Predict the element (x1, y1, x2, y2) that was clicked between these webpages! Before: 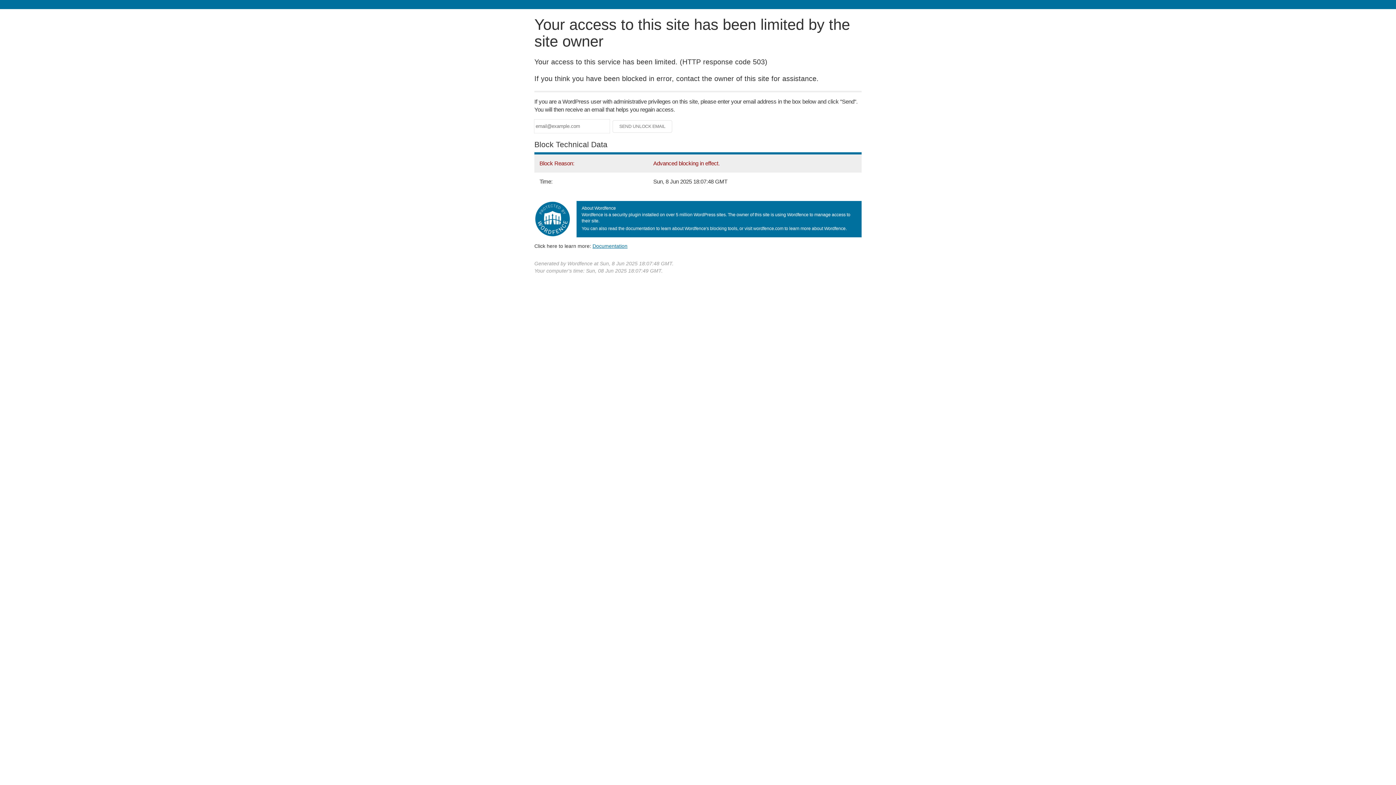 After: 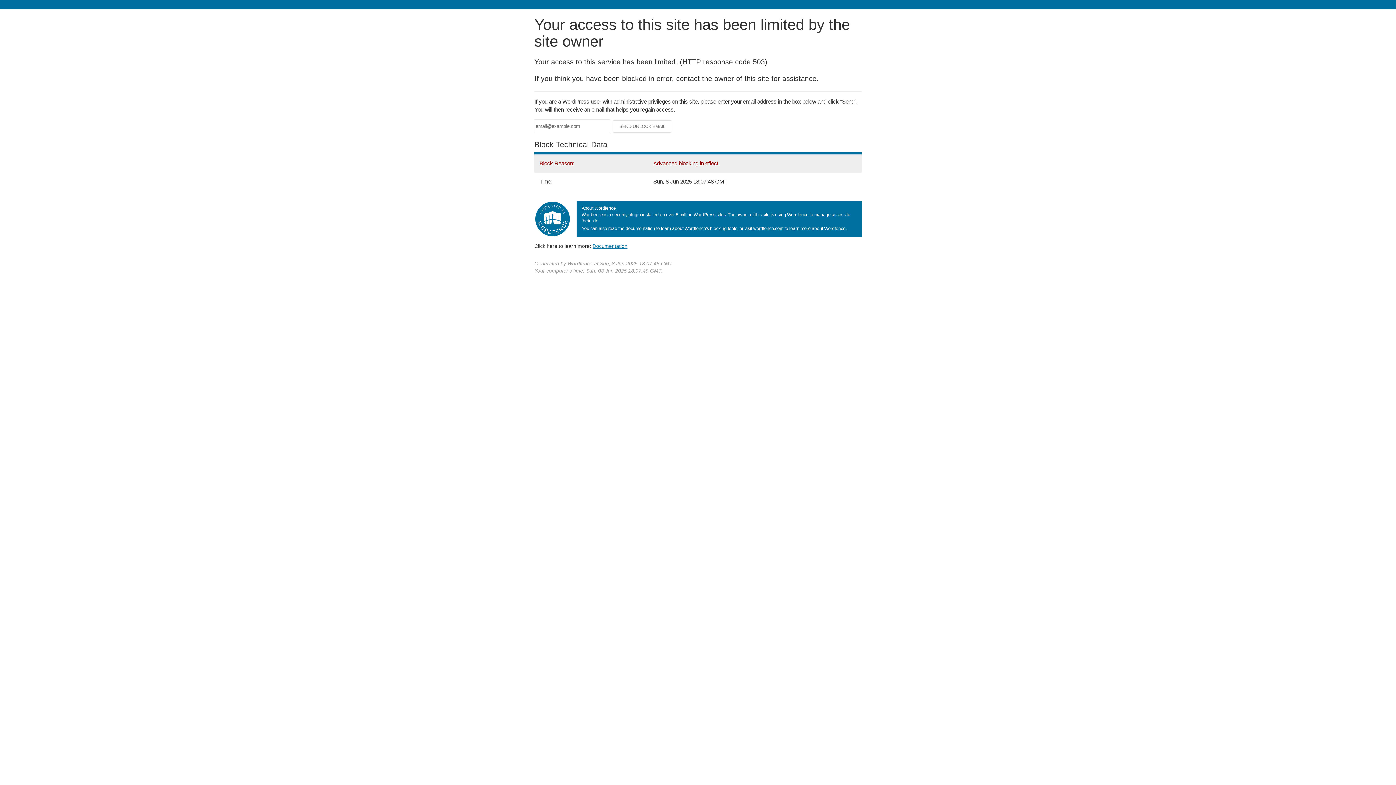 Action: label: Documentation bbox: (592, 243, 627, 248)